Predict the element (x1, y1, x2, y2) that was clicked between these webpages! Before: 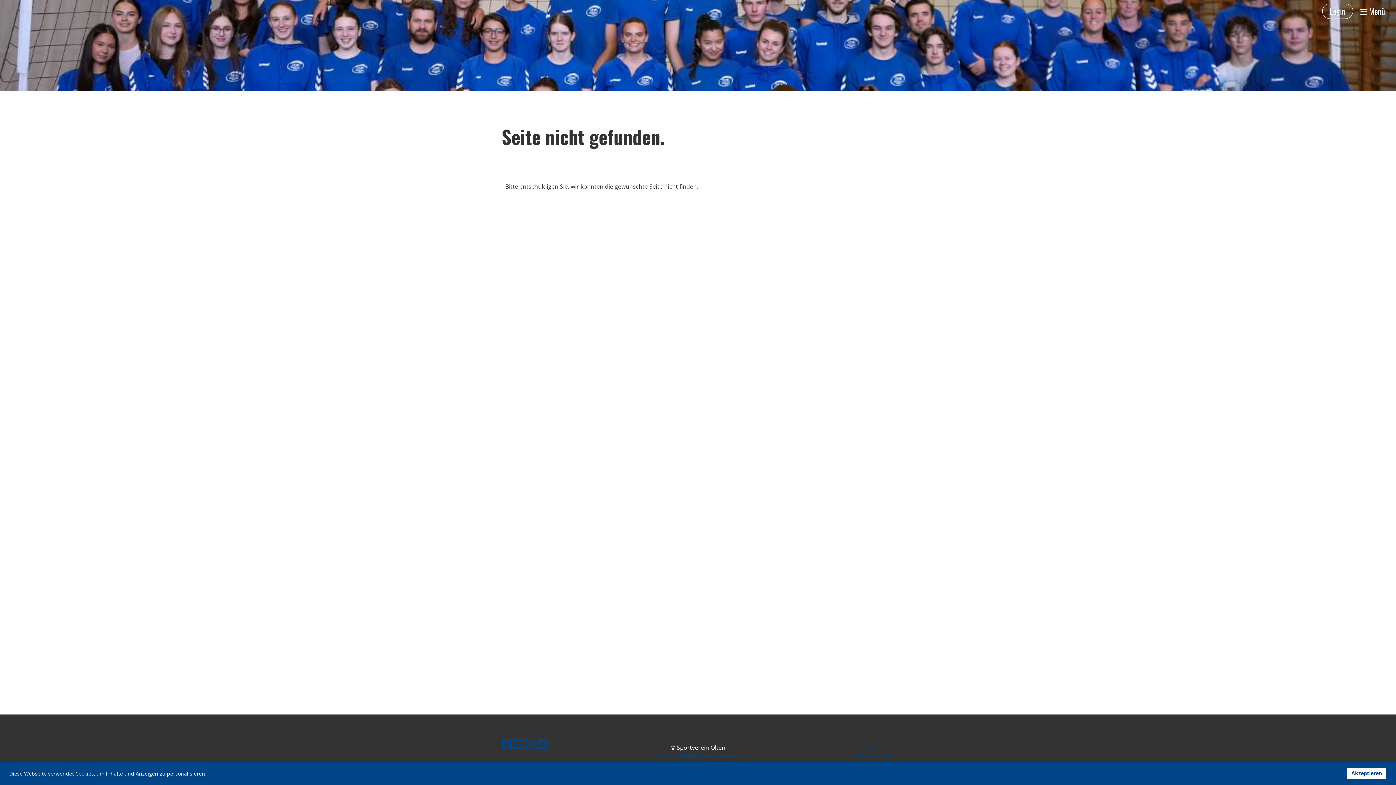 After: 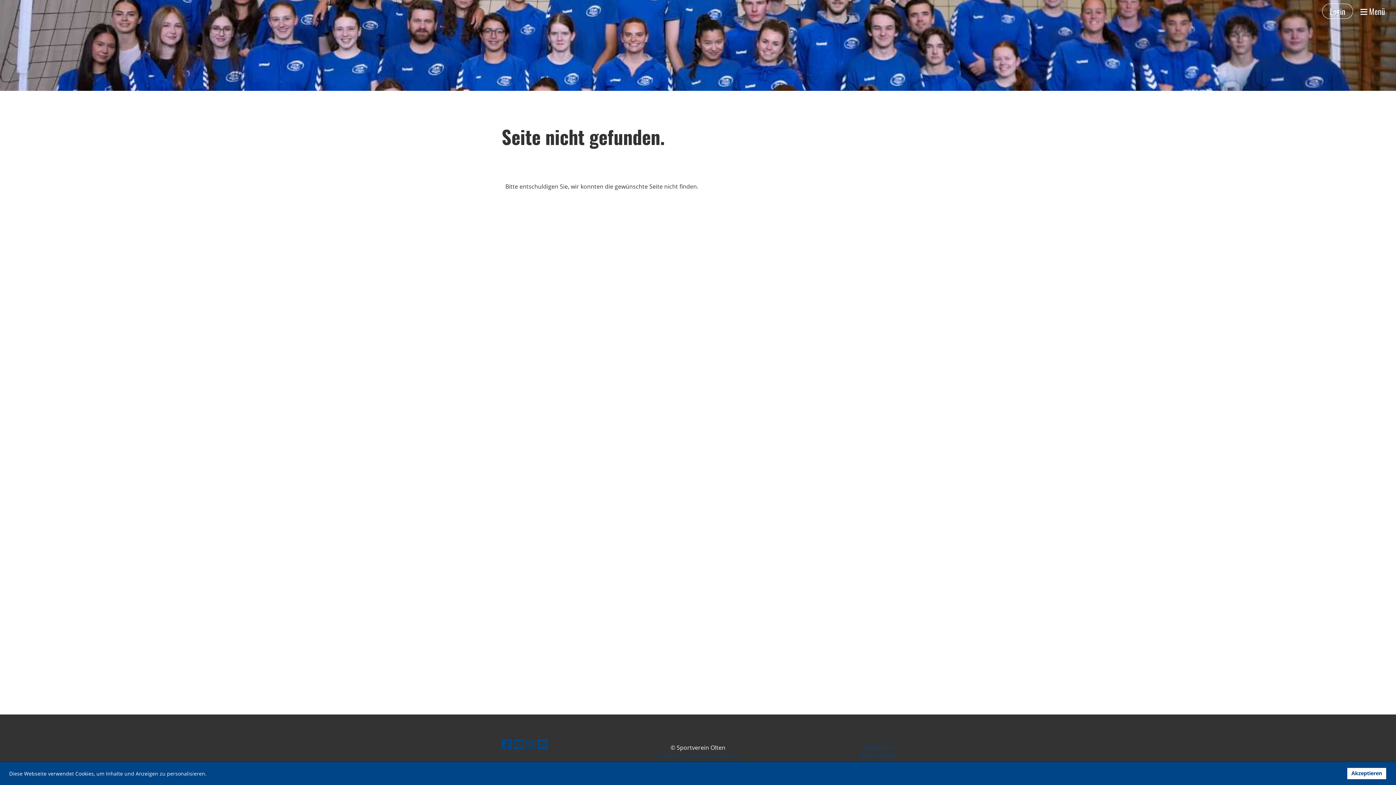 Action: bbox: (501, 736, 512, 752)